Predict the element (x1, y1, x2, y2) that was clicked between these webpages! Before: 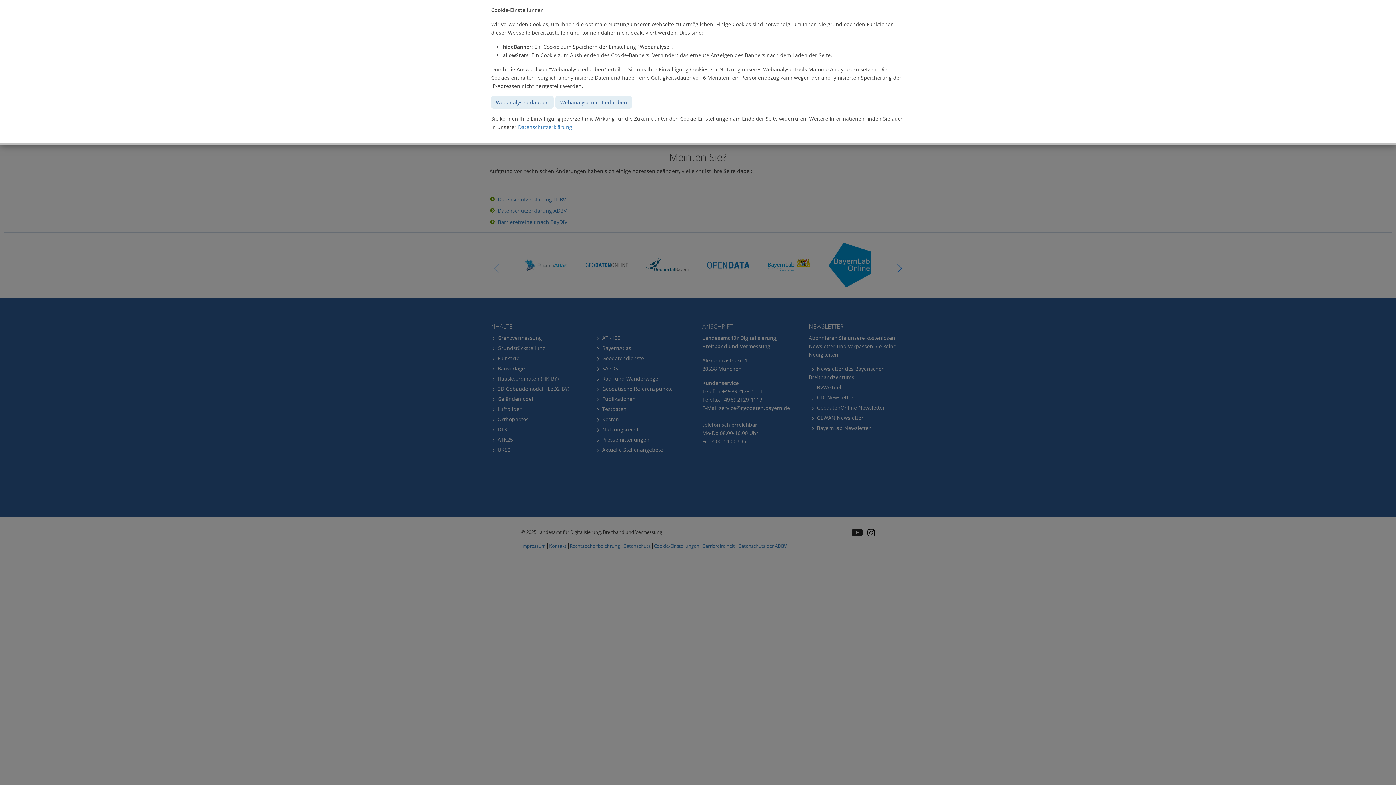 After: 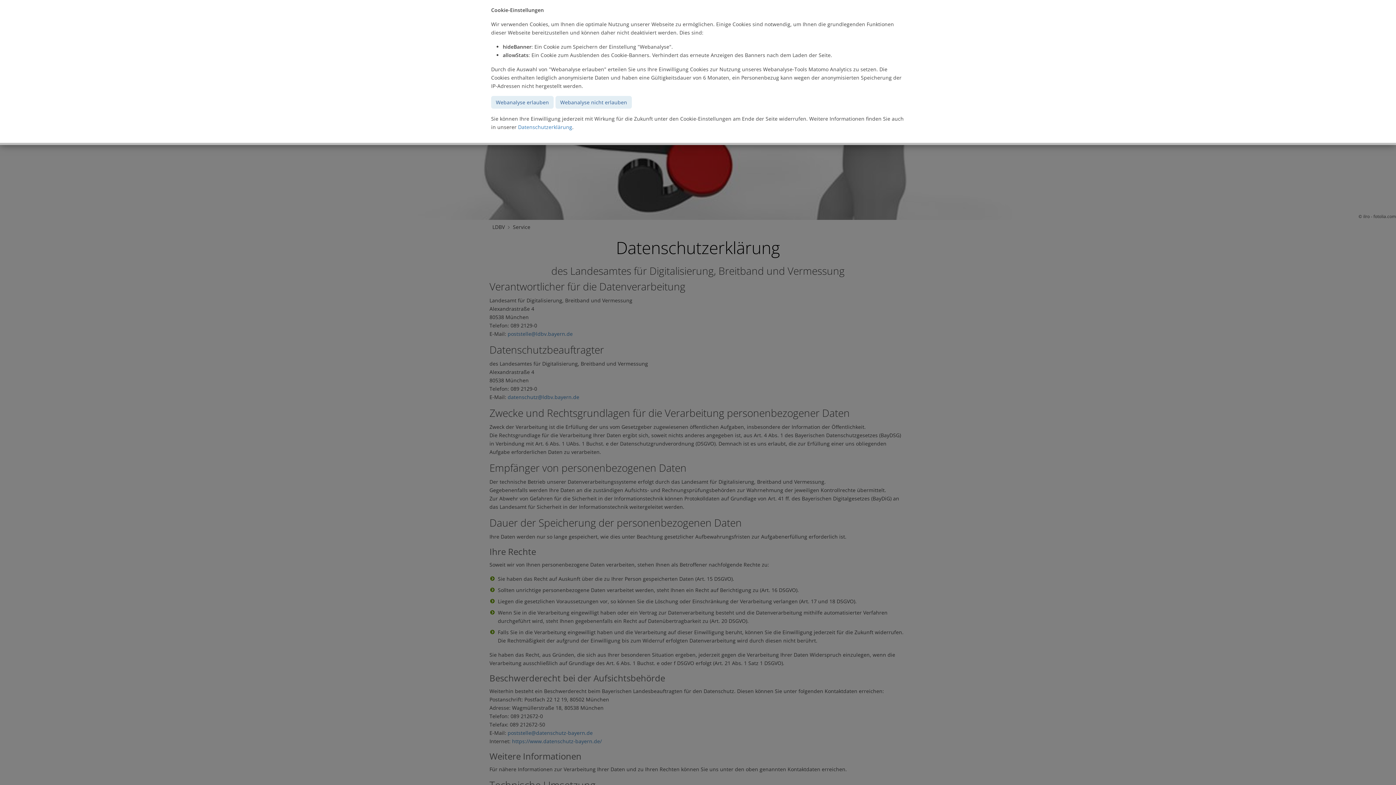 Action: label: Datenschutzerklärung bbox: (518, 123, 572, 130)